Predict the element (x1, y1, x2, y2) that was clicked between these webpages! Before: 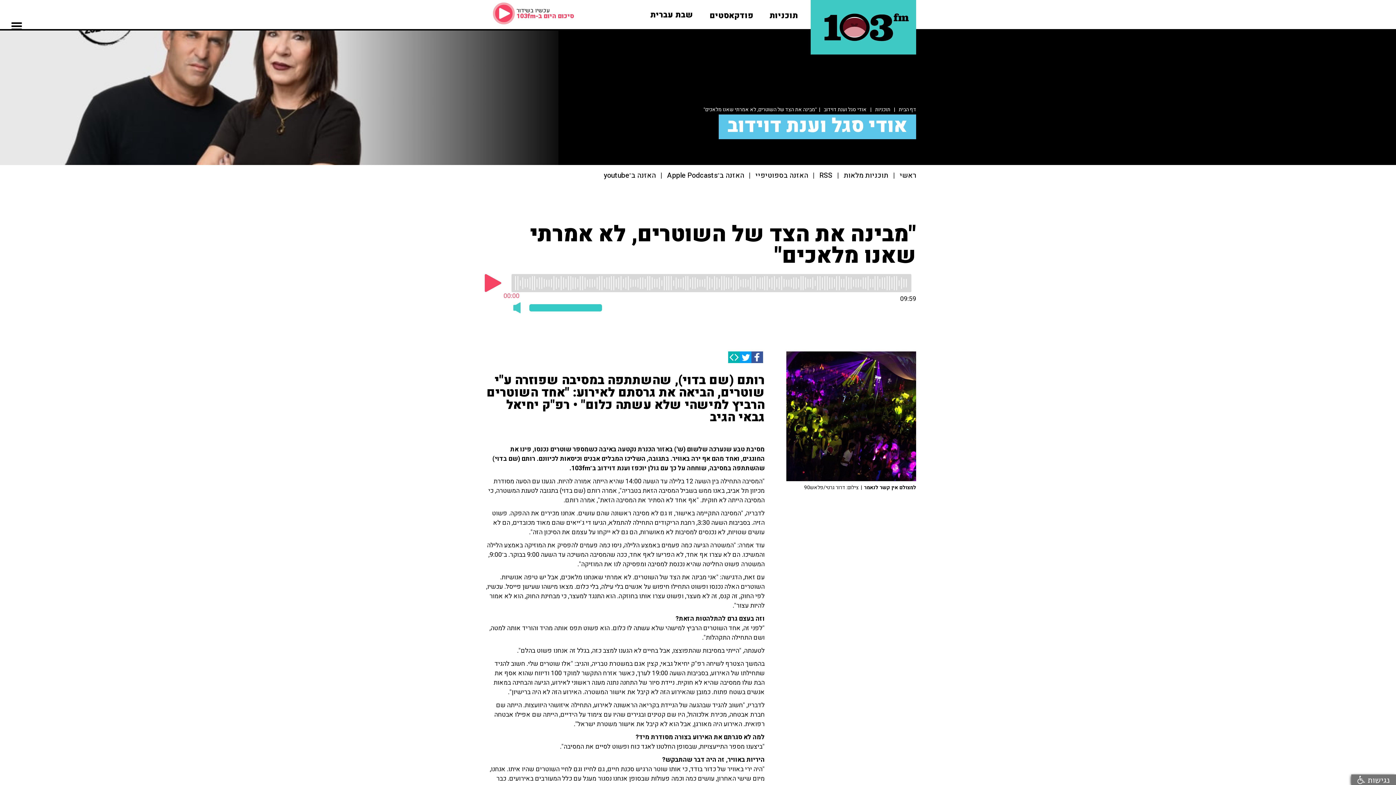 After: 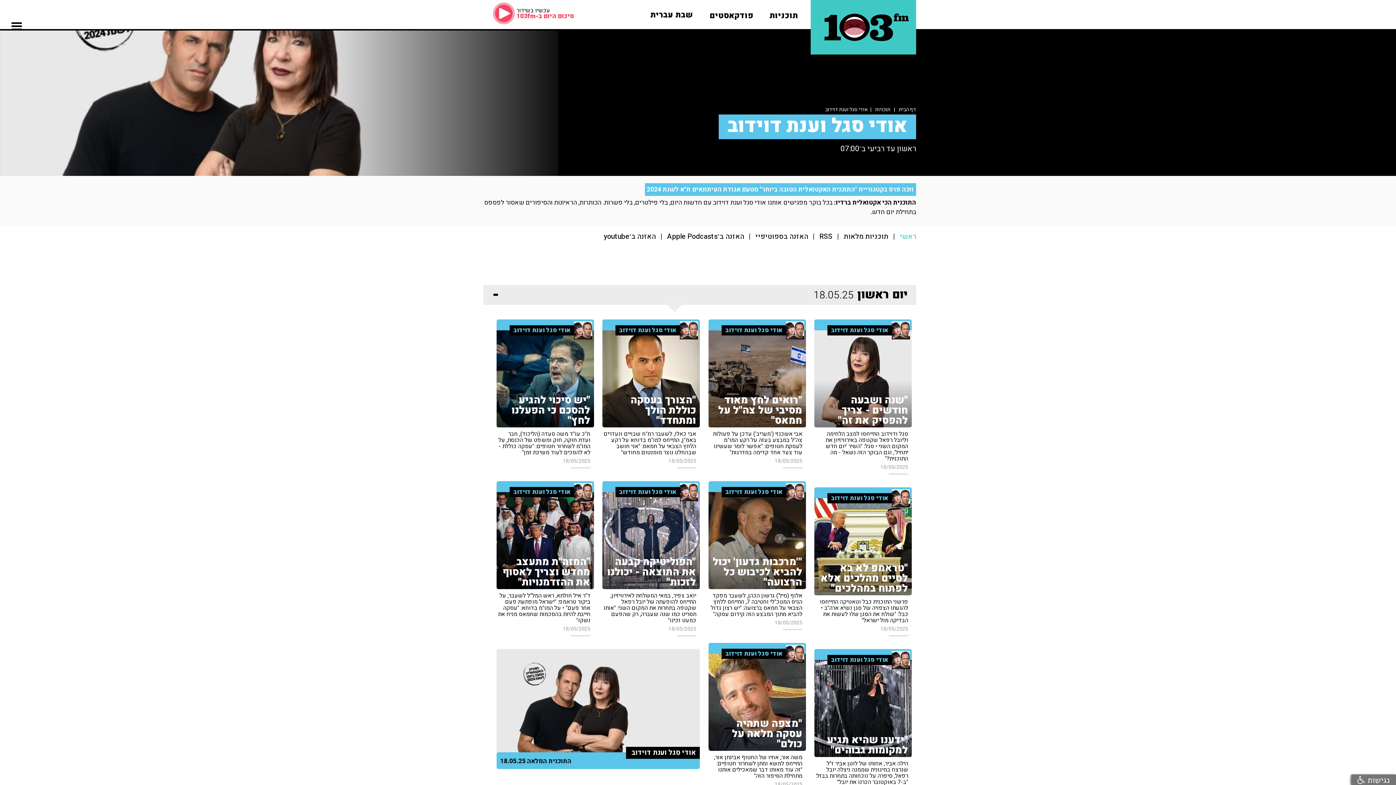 Action: bbox: (824, 105, 866, 113) label: אודי סגל וענת דוידוב